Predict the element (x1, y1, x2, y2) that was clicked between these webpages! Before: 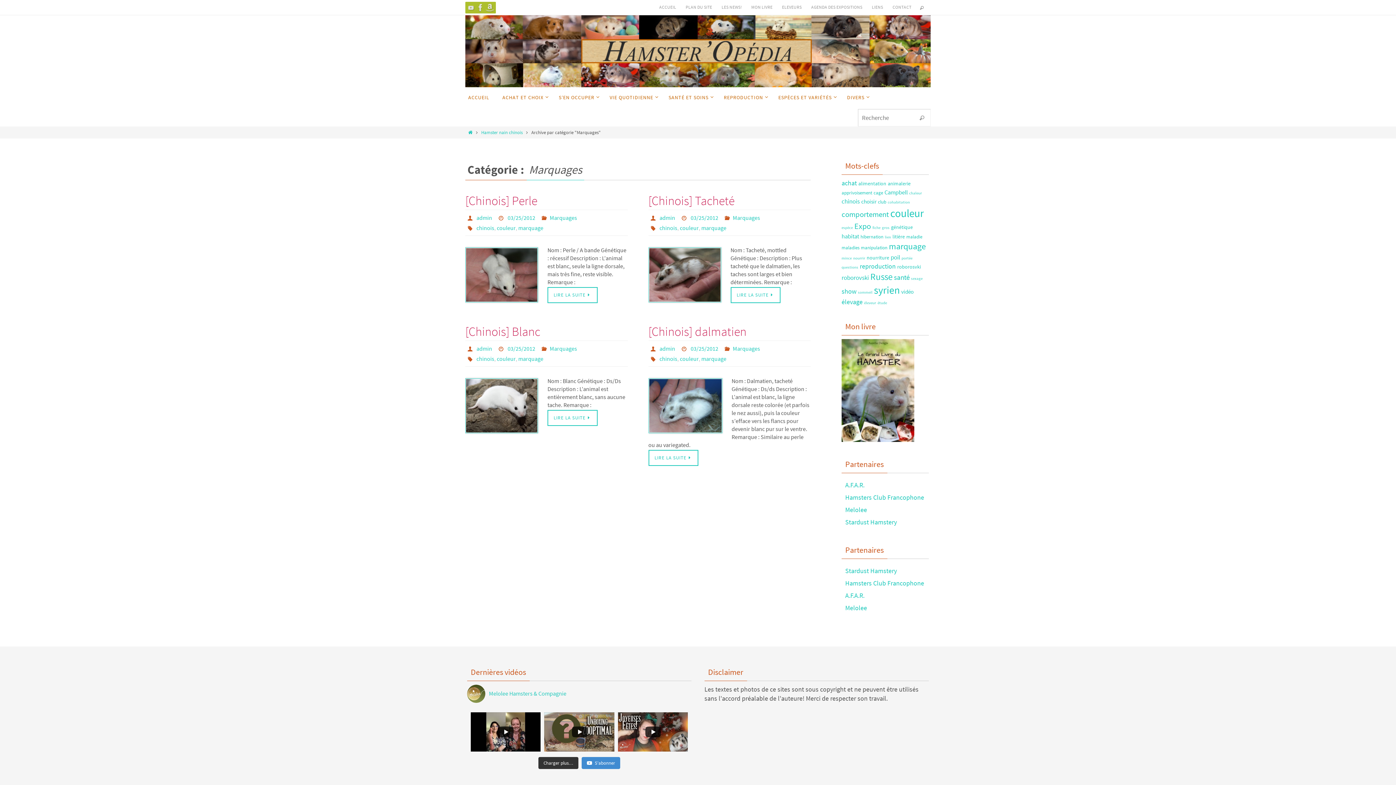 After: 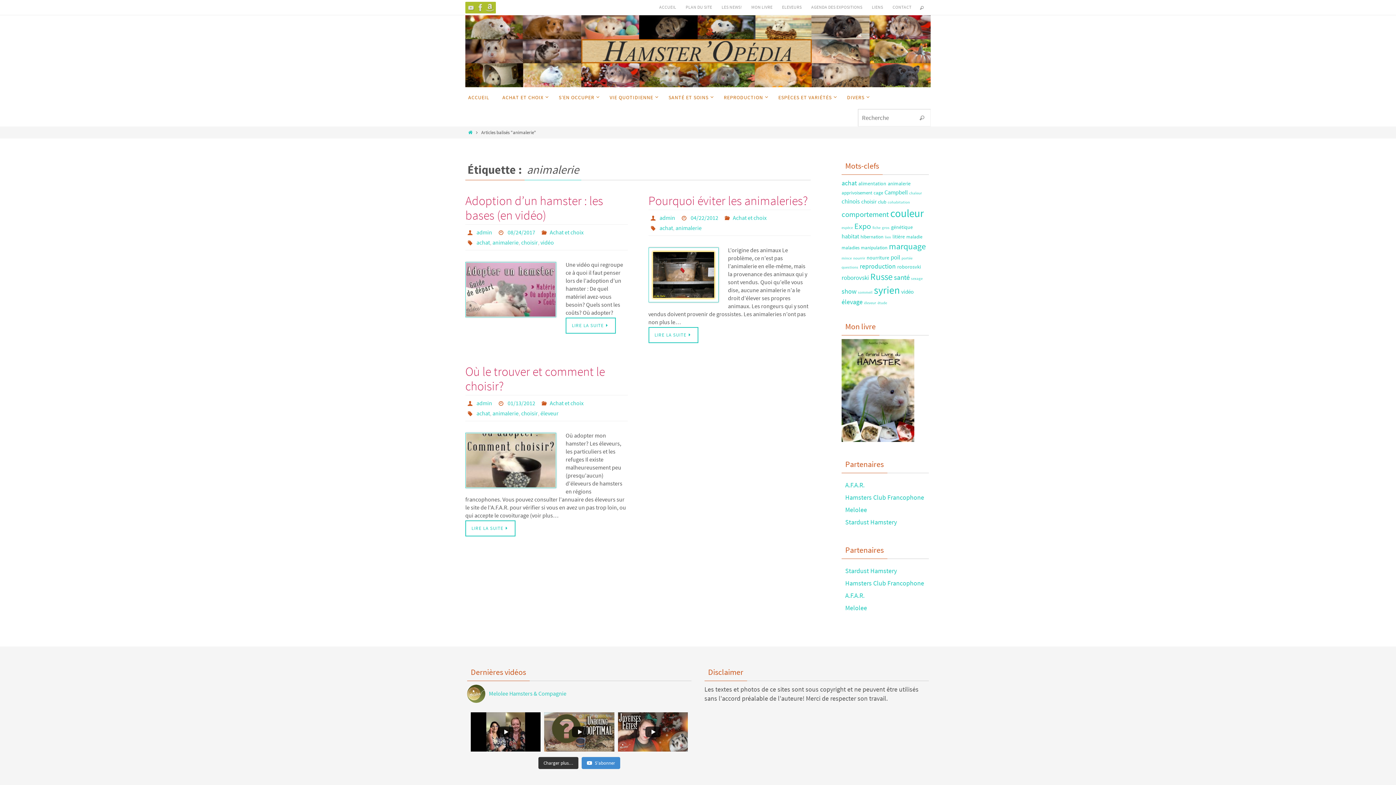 Action: bbox: (888, 180, 910, 187) label: animalerie (3 éléments)